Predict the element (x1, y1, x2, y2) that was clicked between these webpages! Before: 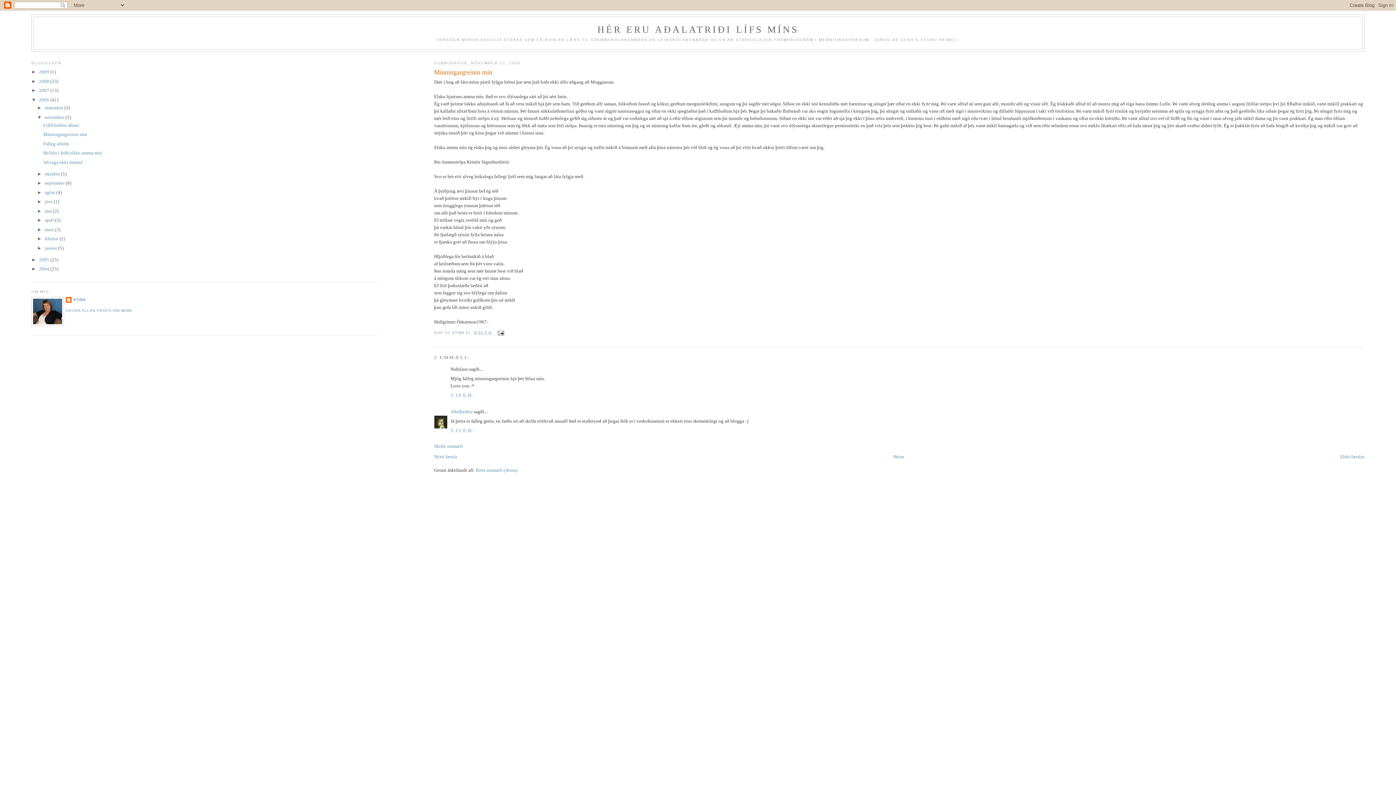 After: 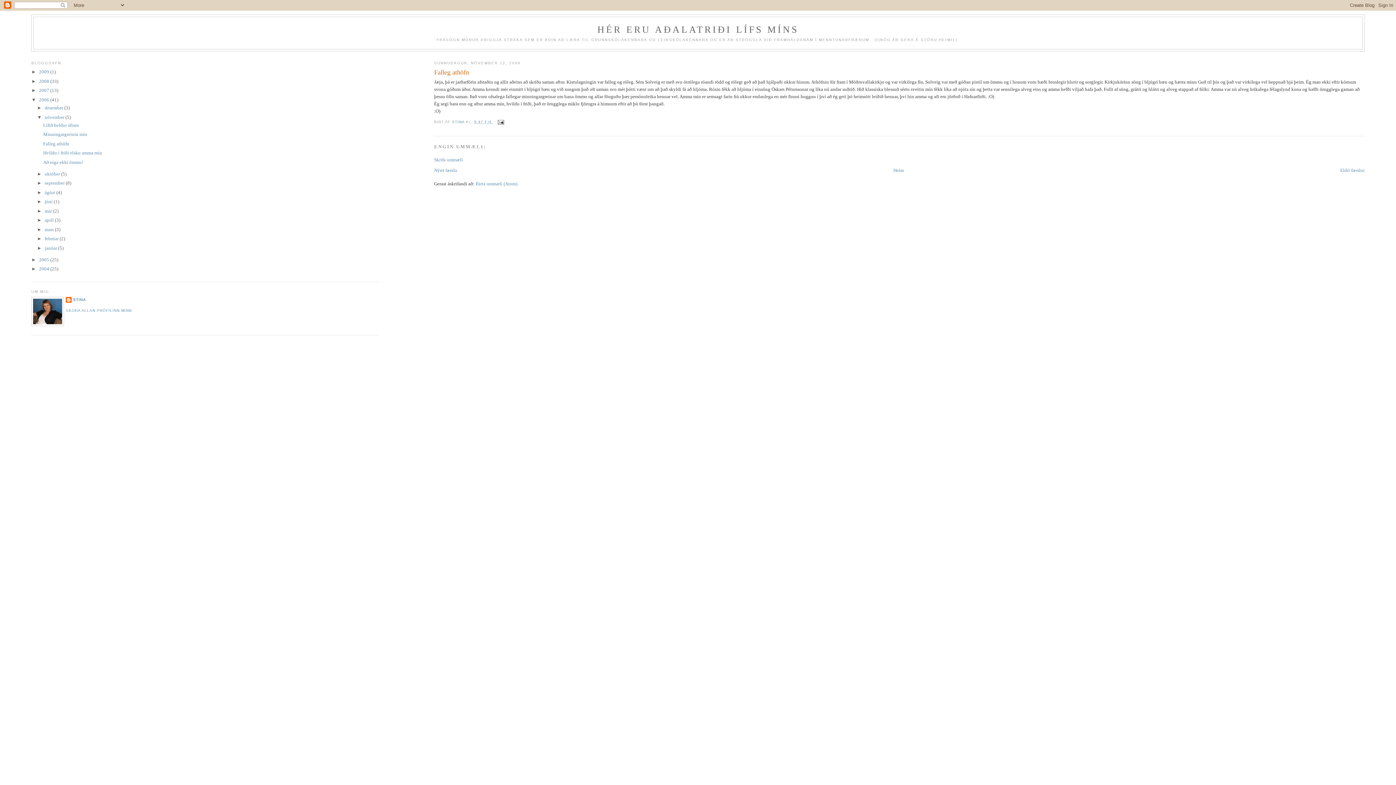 Action: bbox: (43, 141, 69, 146) label: Falleg athöfn